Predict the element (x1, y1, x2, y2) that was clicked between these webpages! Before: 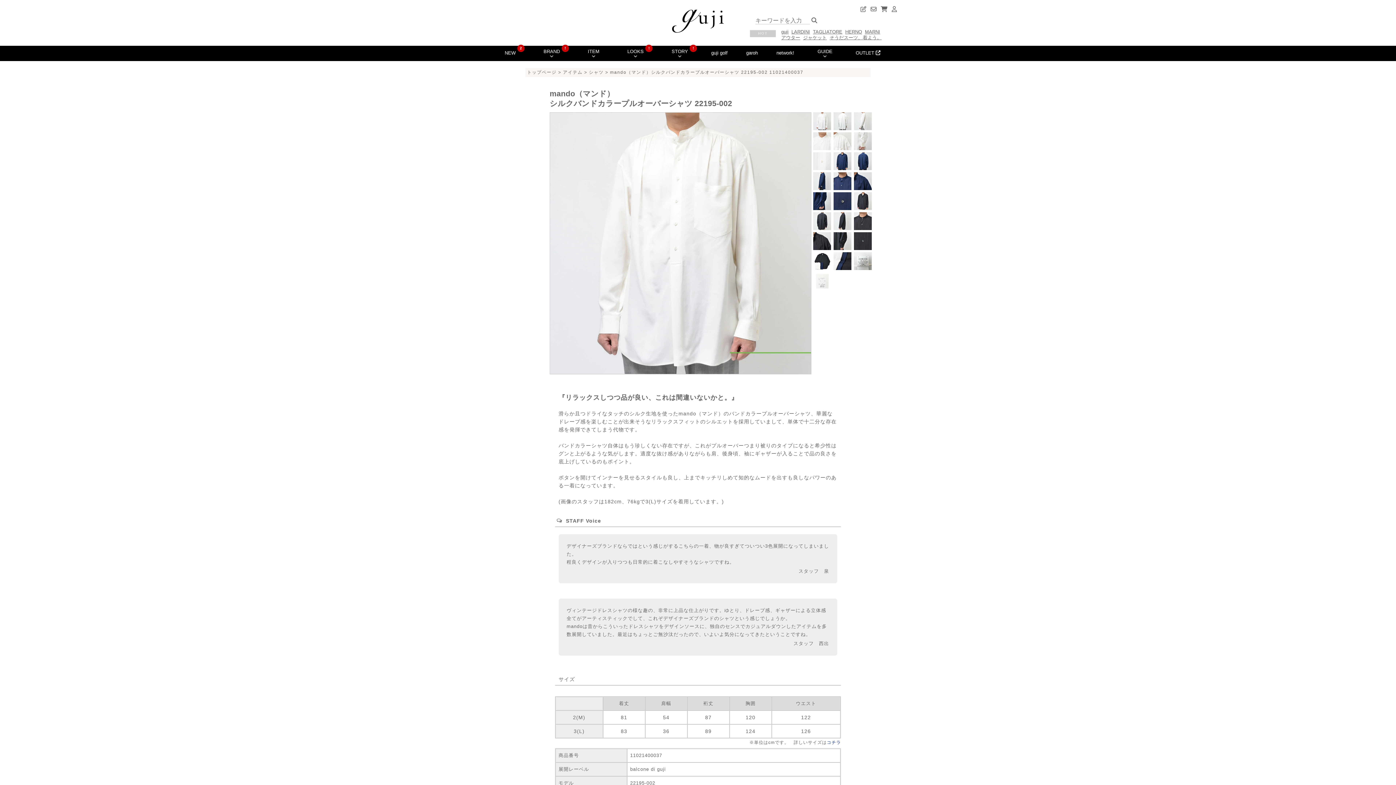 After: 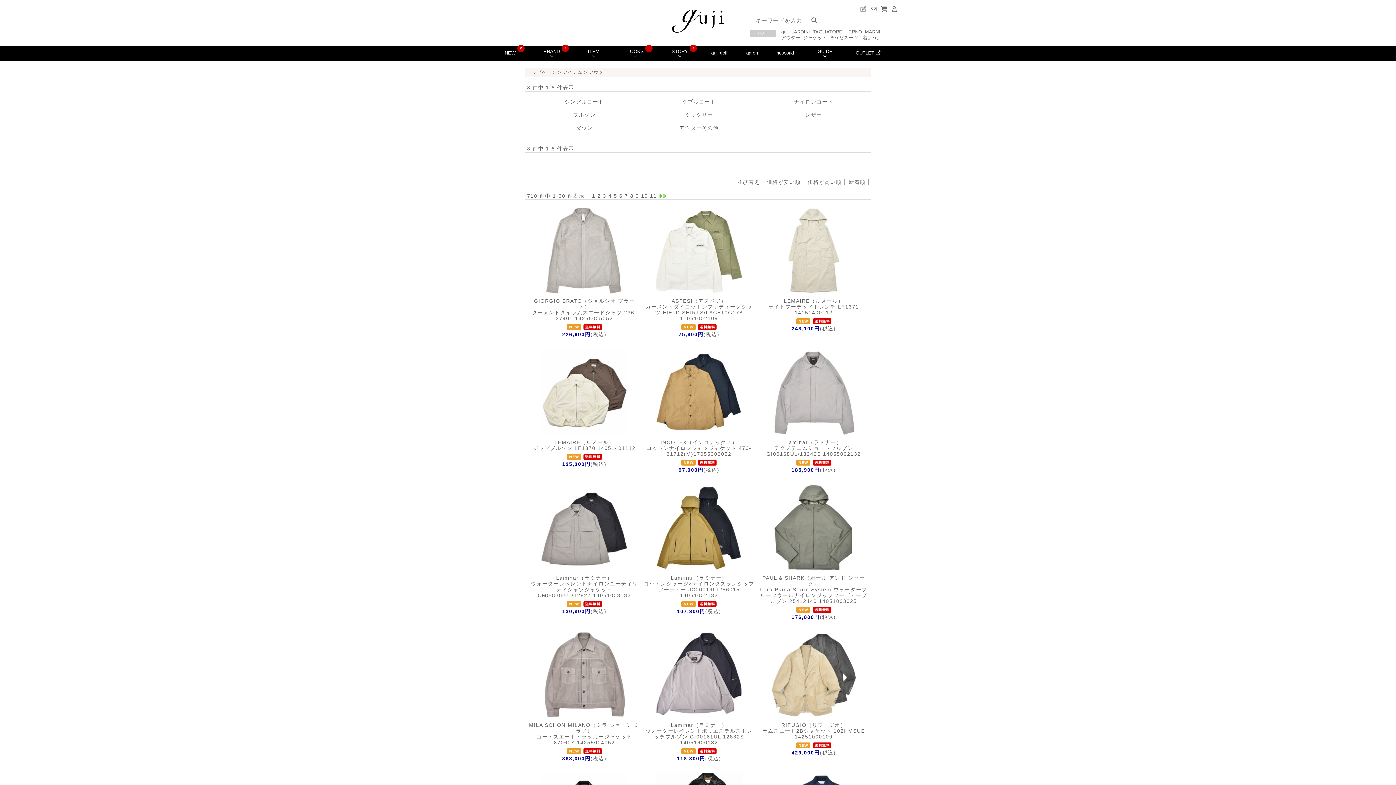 Action: bbox: (781, 34, 800, 40) label: アウター